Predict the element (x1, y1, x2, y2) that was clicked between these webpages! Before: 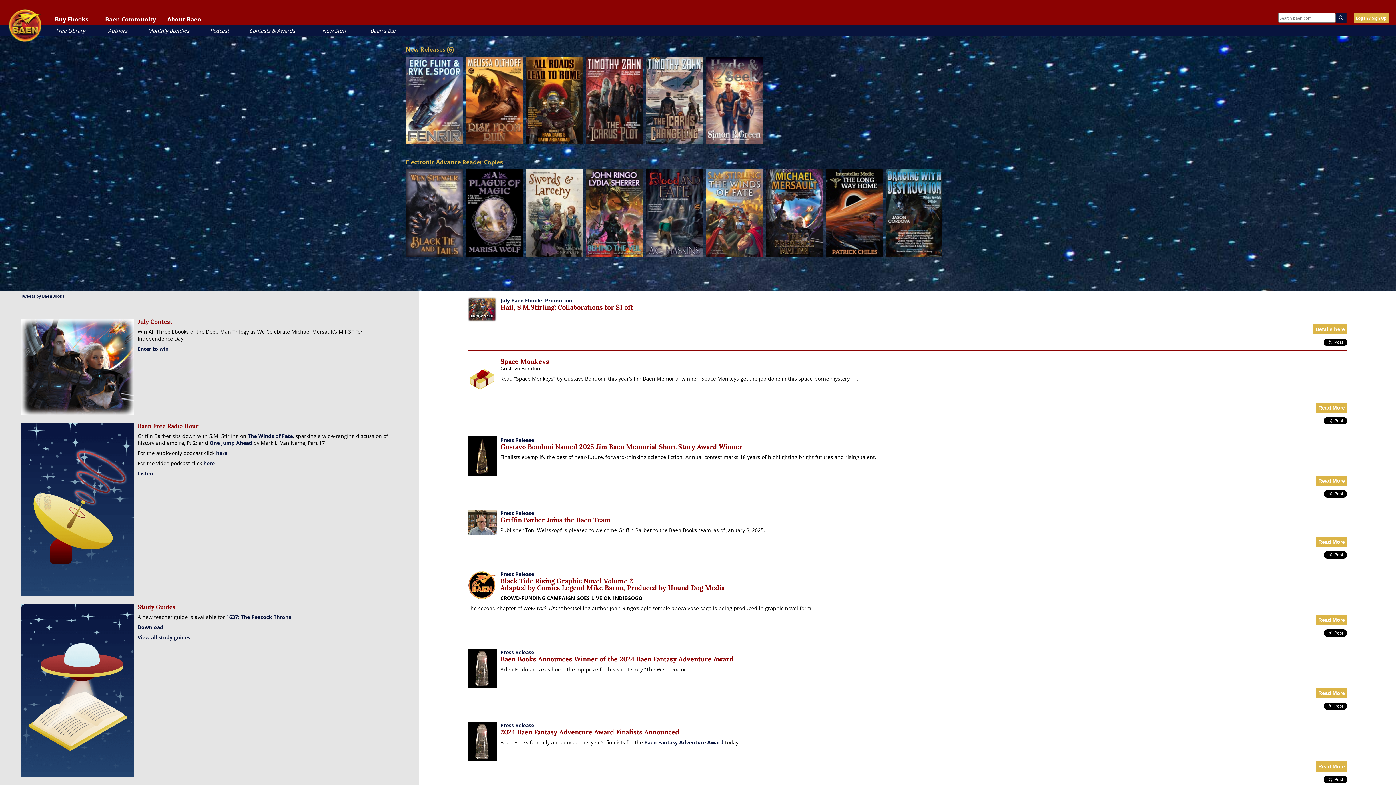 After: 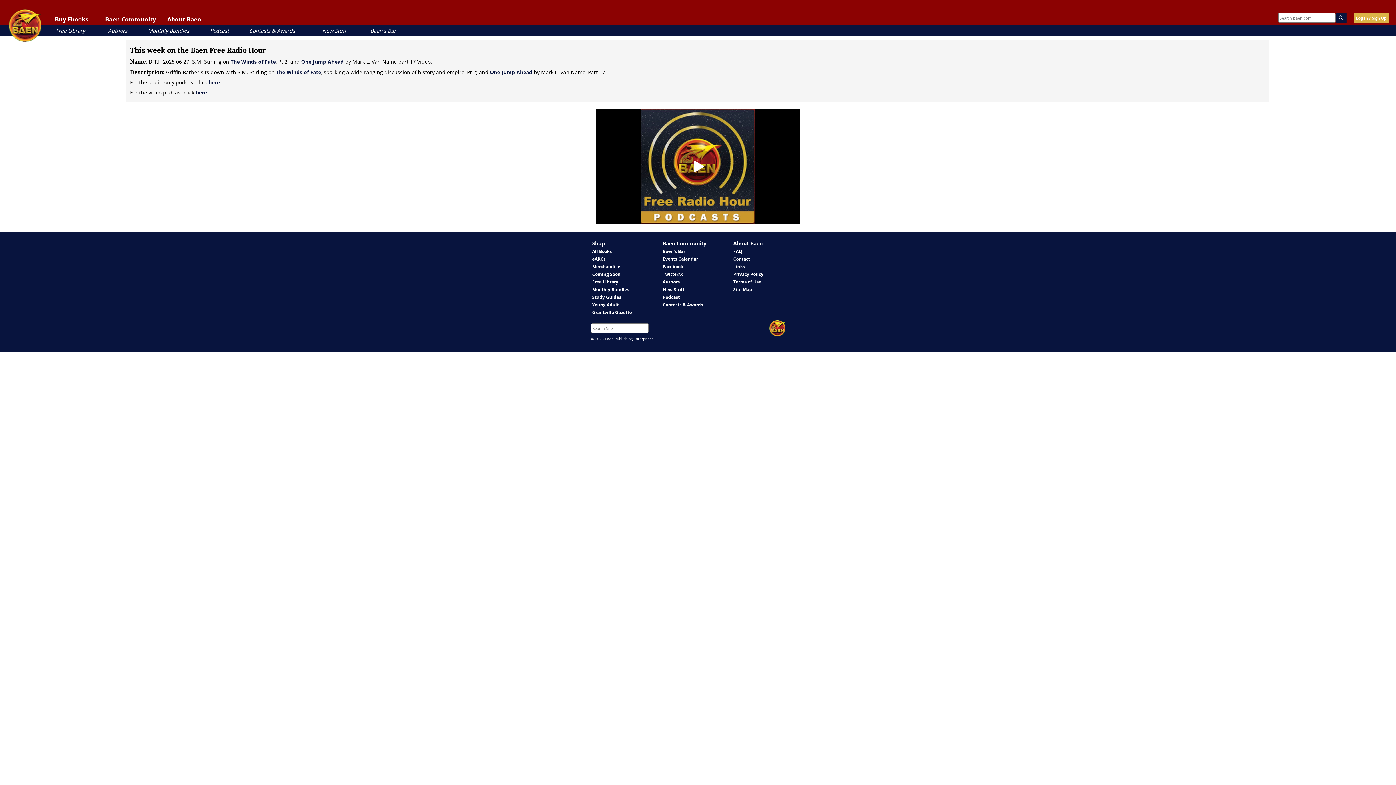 Action: label: here bbox: (203, 460, 214, 467)